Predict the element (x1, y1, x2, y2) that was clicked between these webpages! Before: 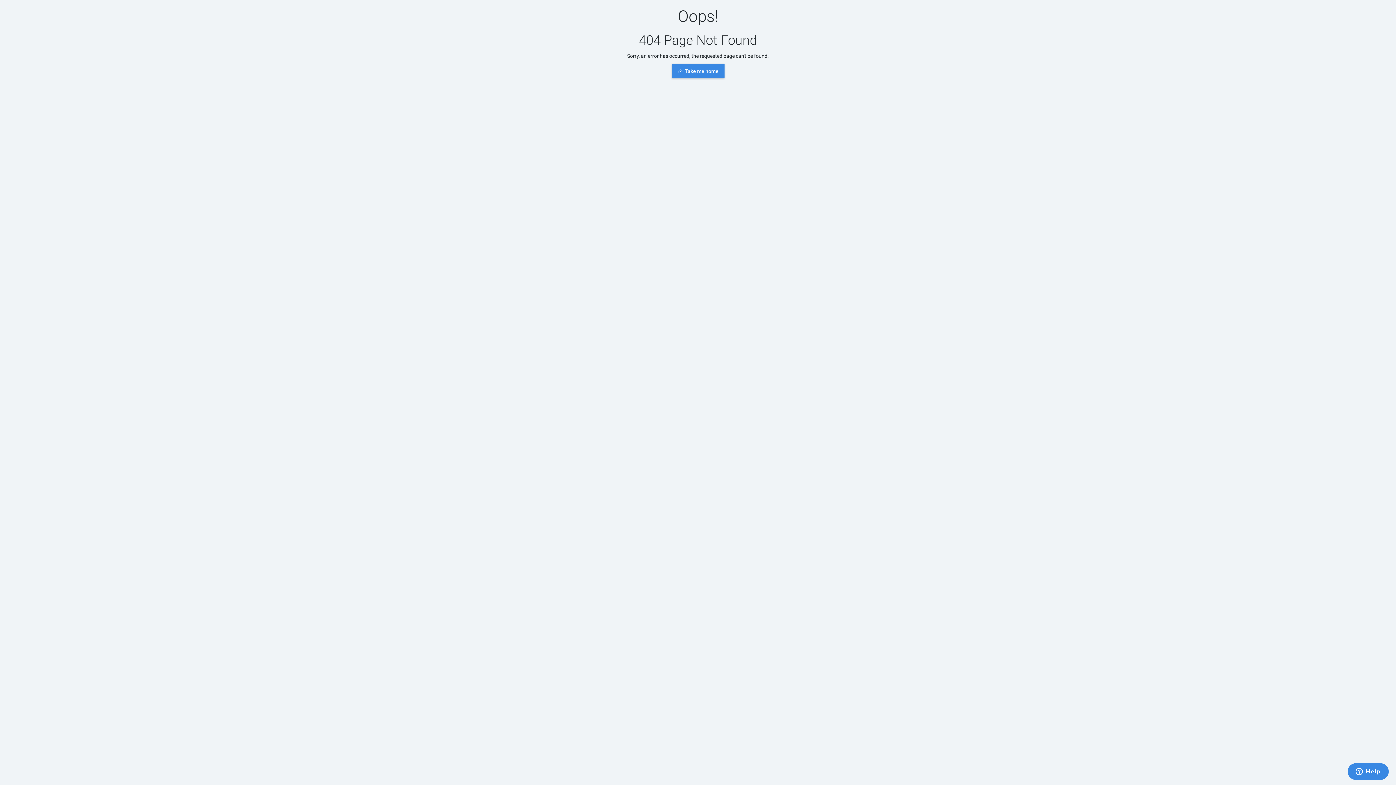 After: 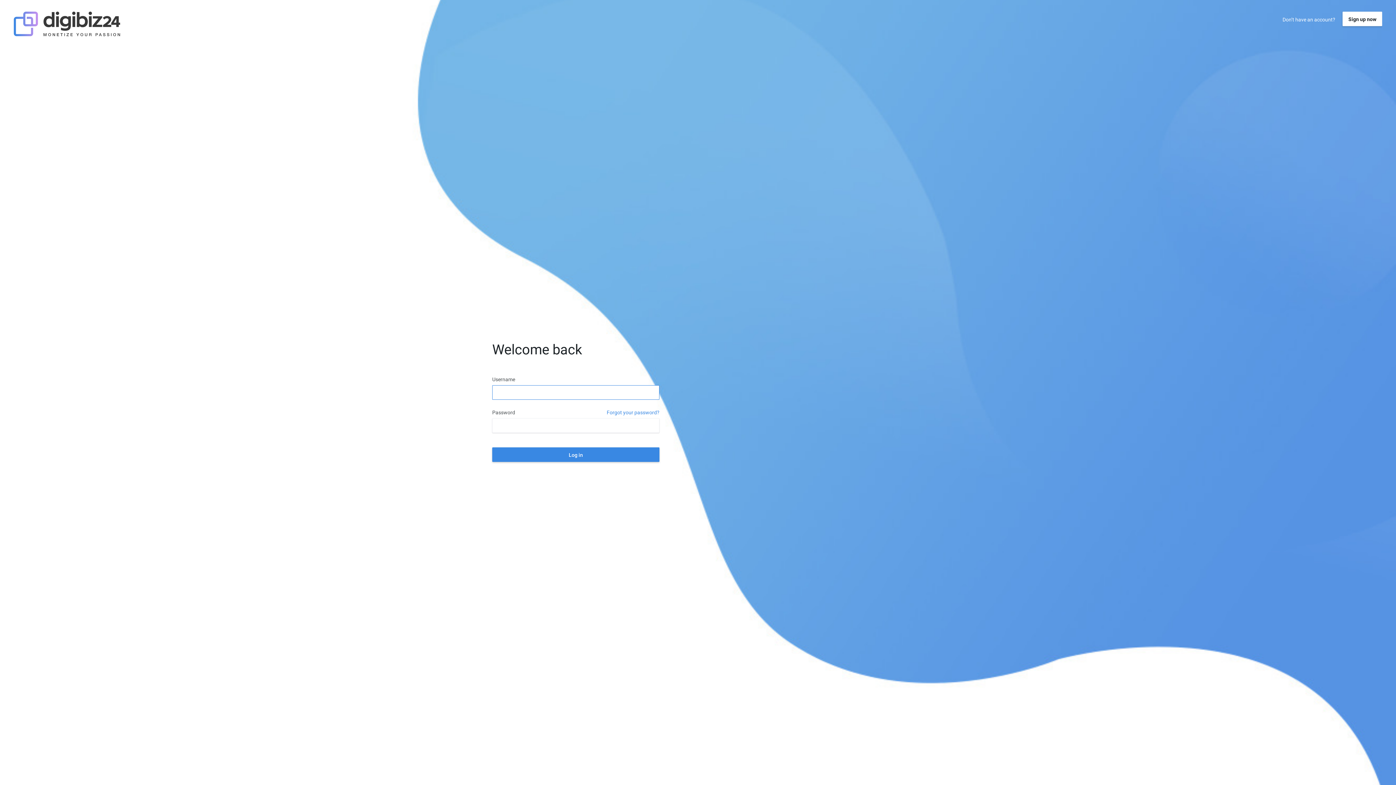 Action: bbox: (671, 63, 724, 78) label:  Take me home